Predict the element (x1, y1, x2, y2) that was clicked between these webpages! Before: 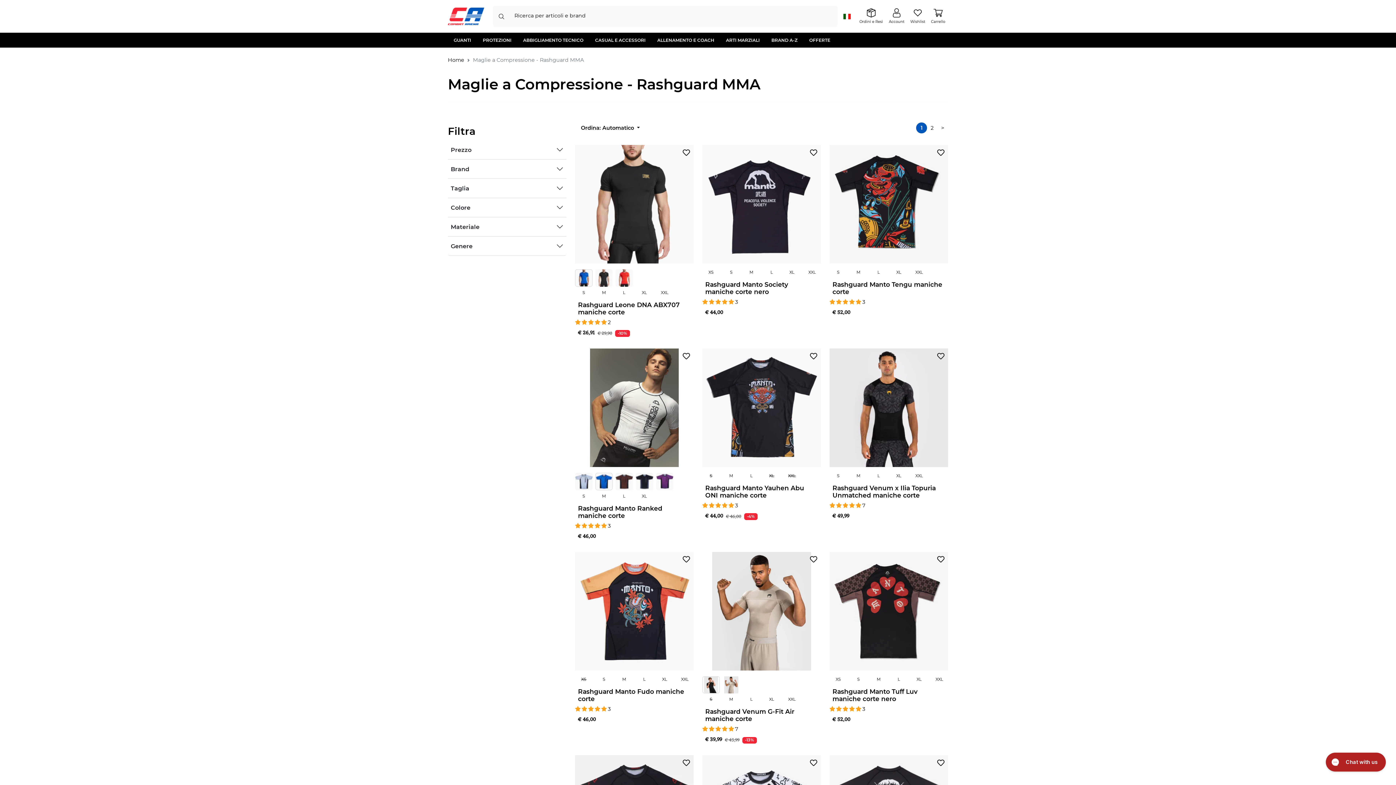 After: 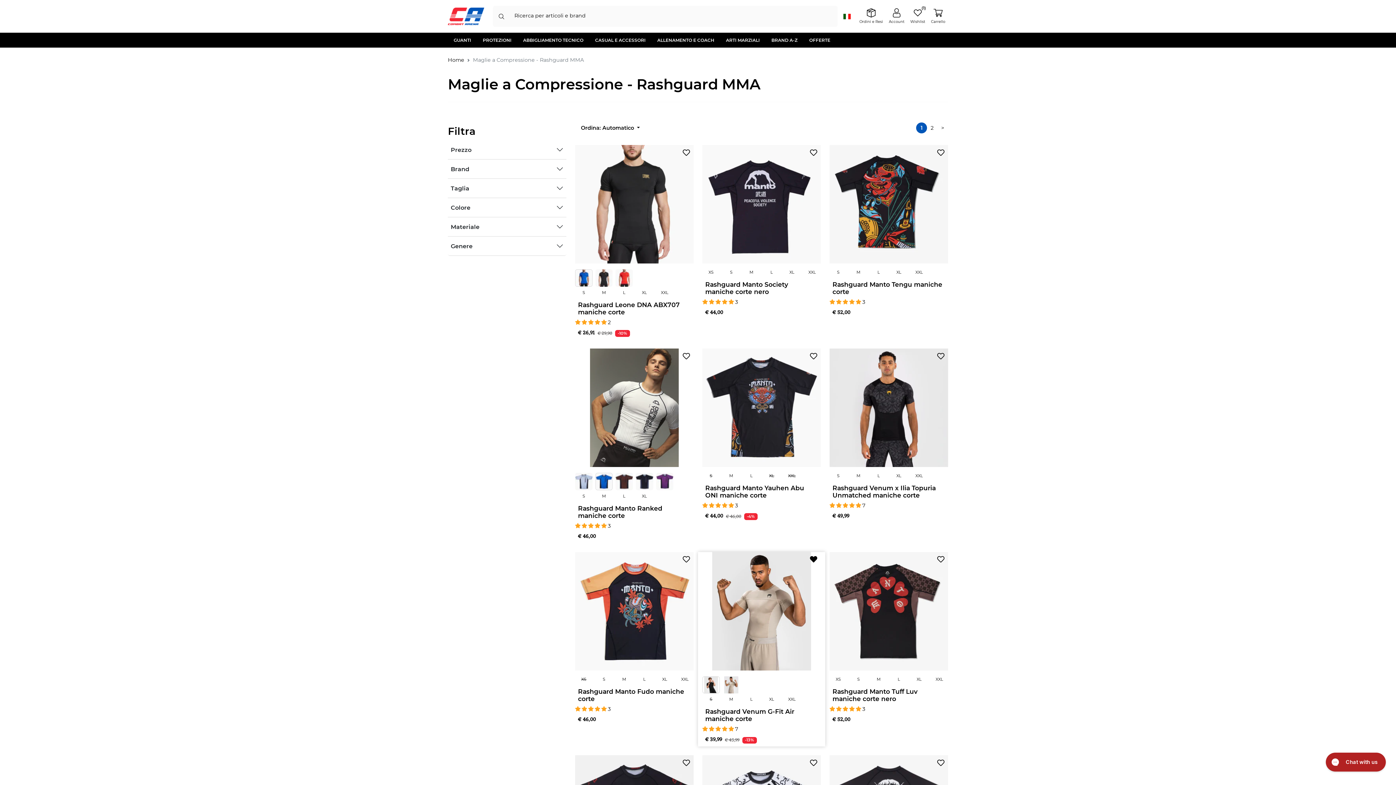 Action: label: Wishlist bbox: (806, 552, 821, 566)